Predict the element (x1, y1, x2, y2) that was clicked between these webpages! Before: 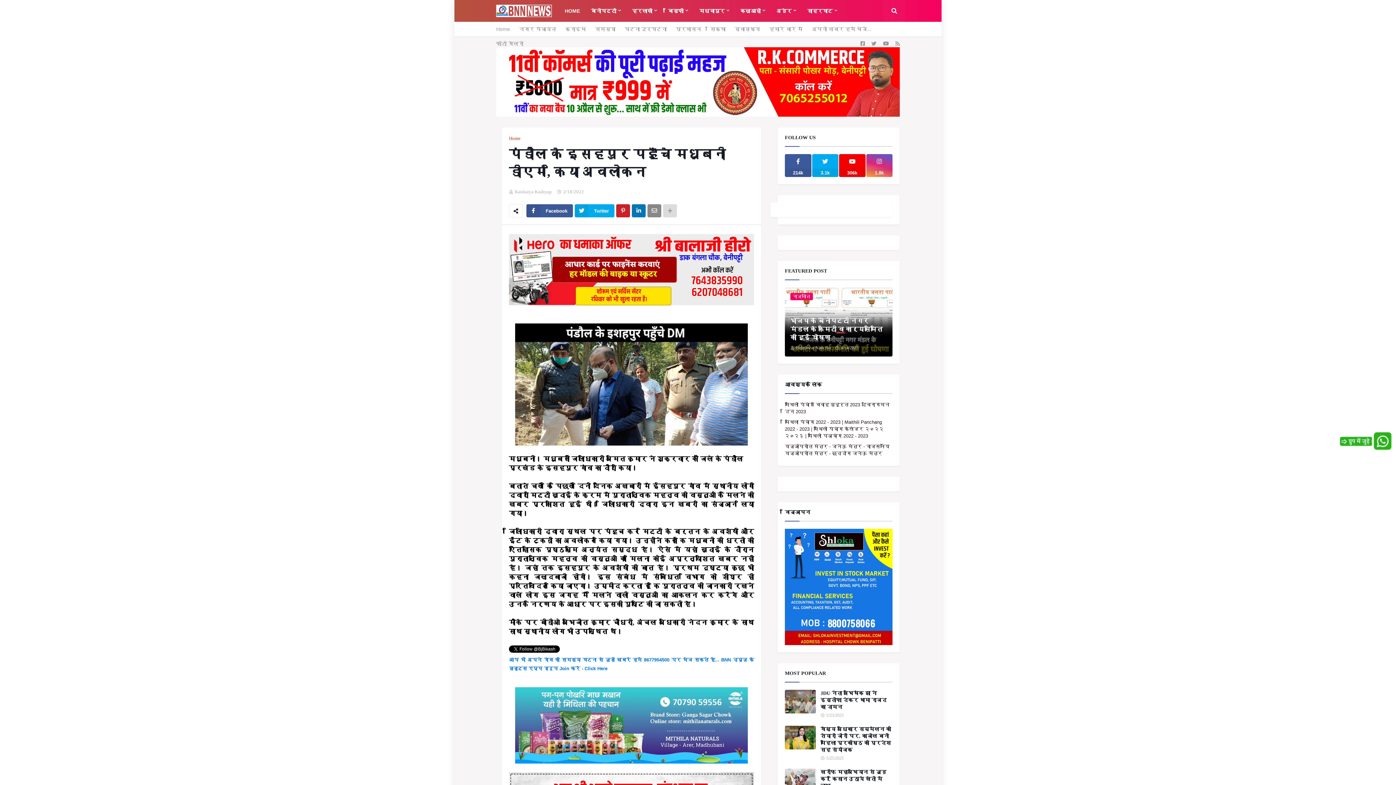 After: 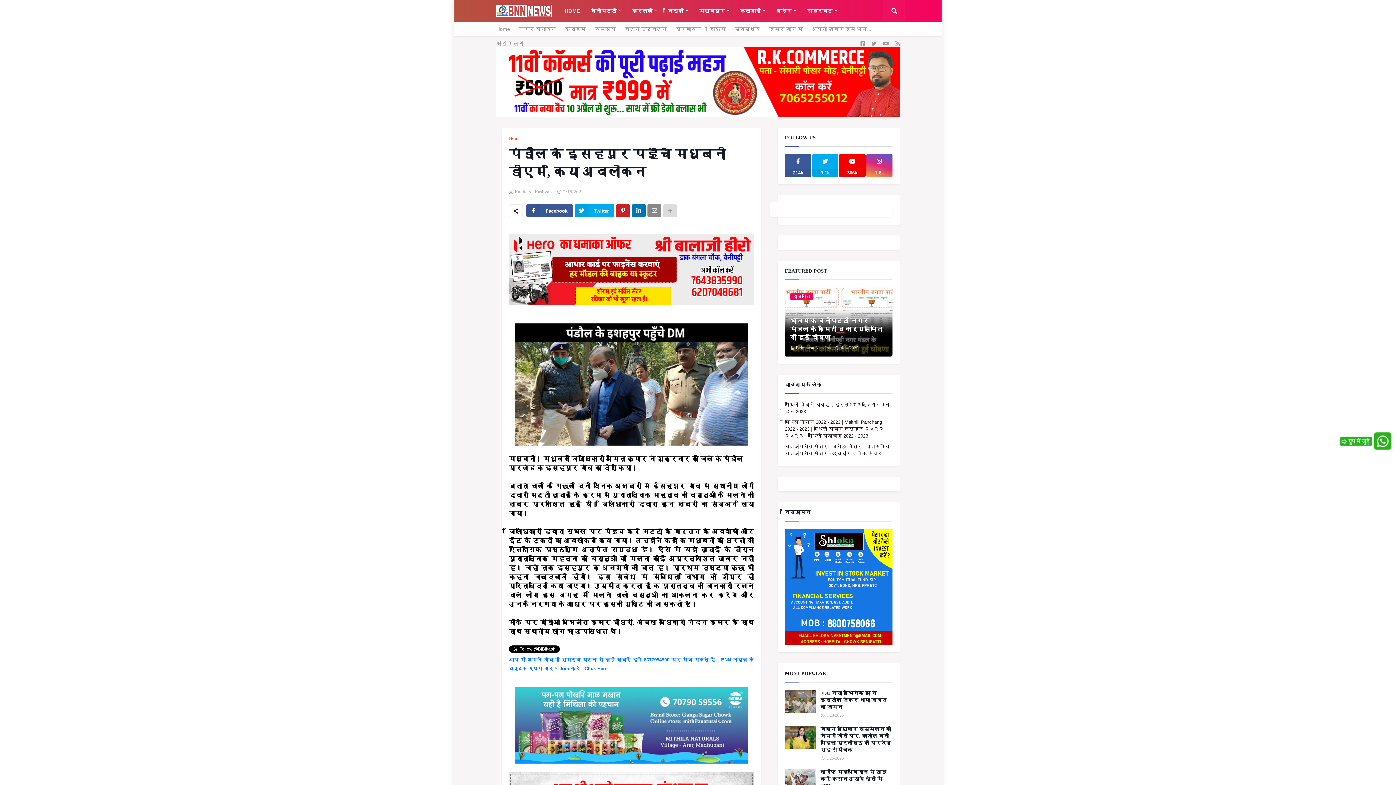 Action: bbox: (515, 722, 748, 728)